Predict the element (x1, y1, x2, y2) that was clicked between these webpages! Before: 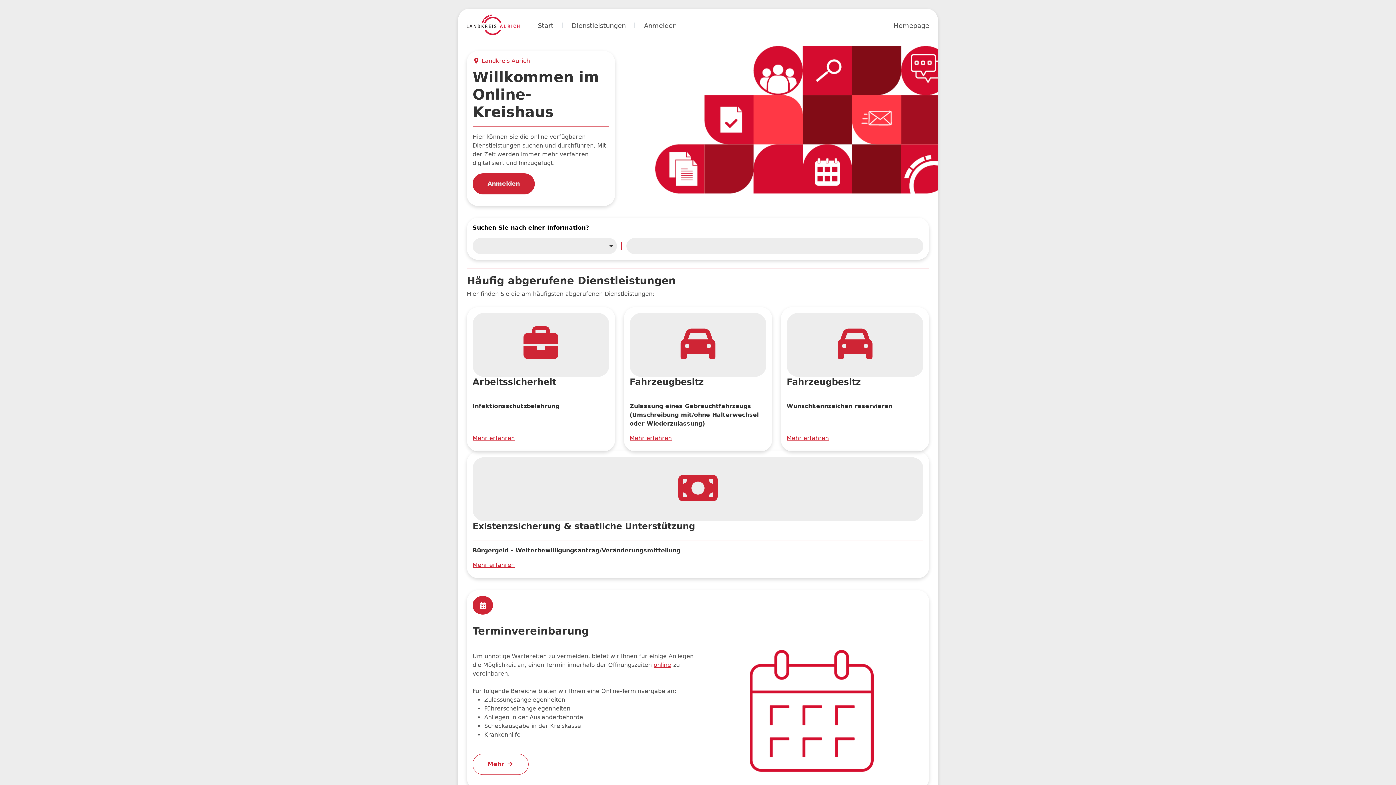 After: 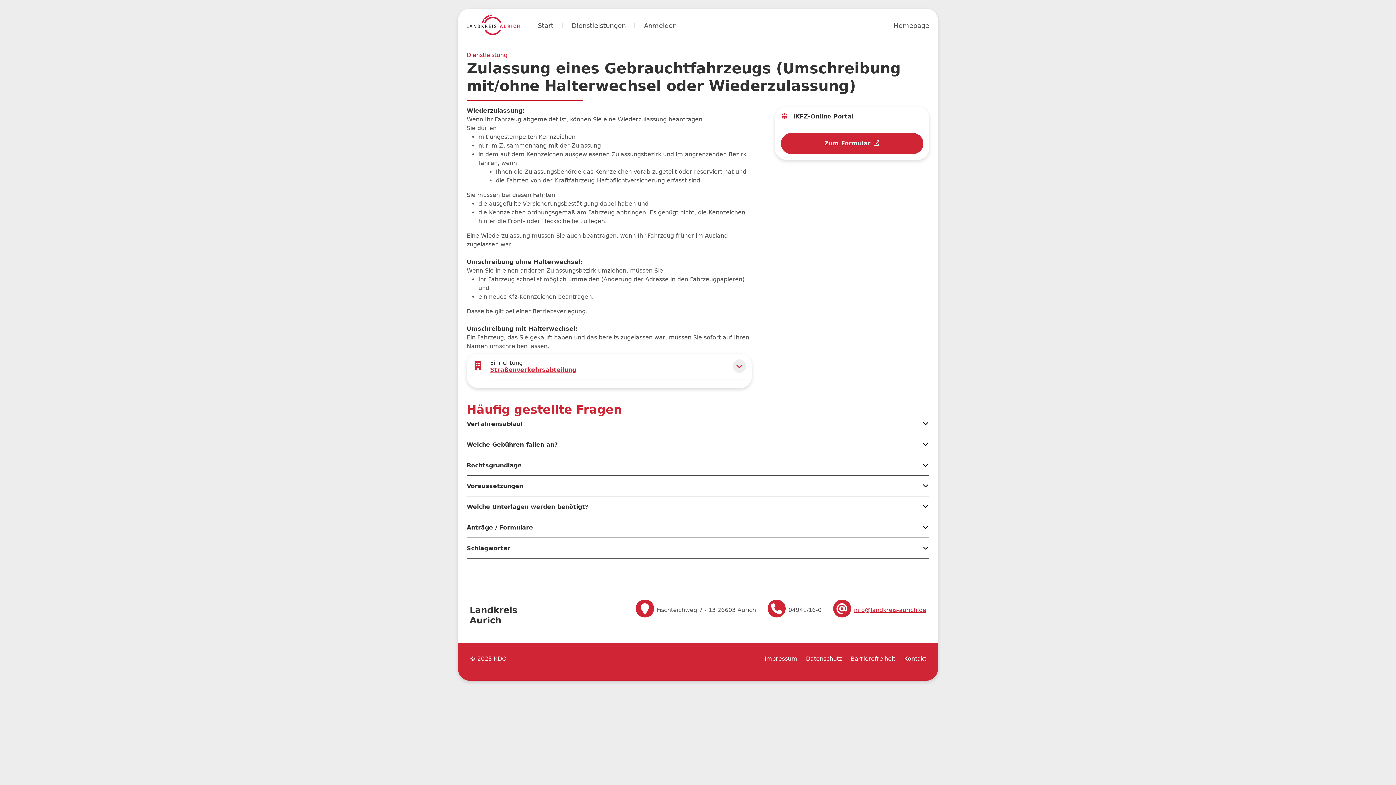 Action: label: Mehr erfahren bbox: (629, 434, 672, 441)